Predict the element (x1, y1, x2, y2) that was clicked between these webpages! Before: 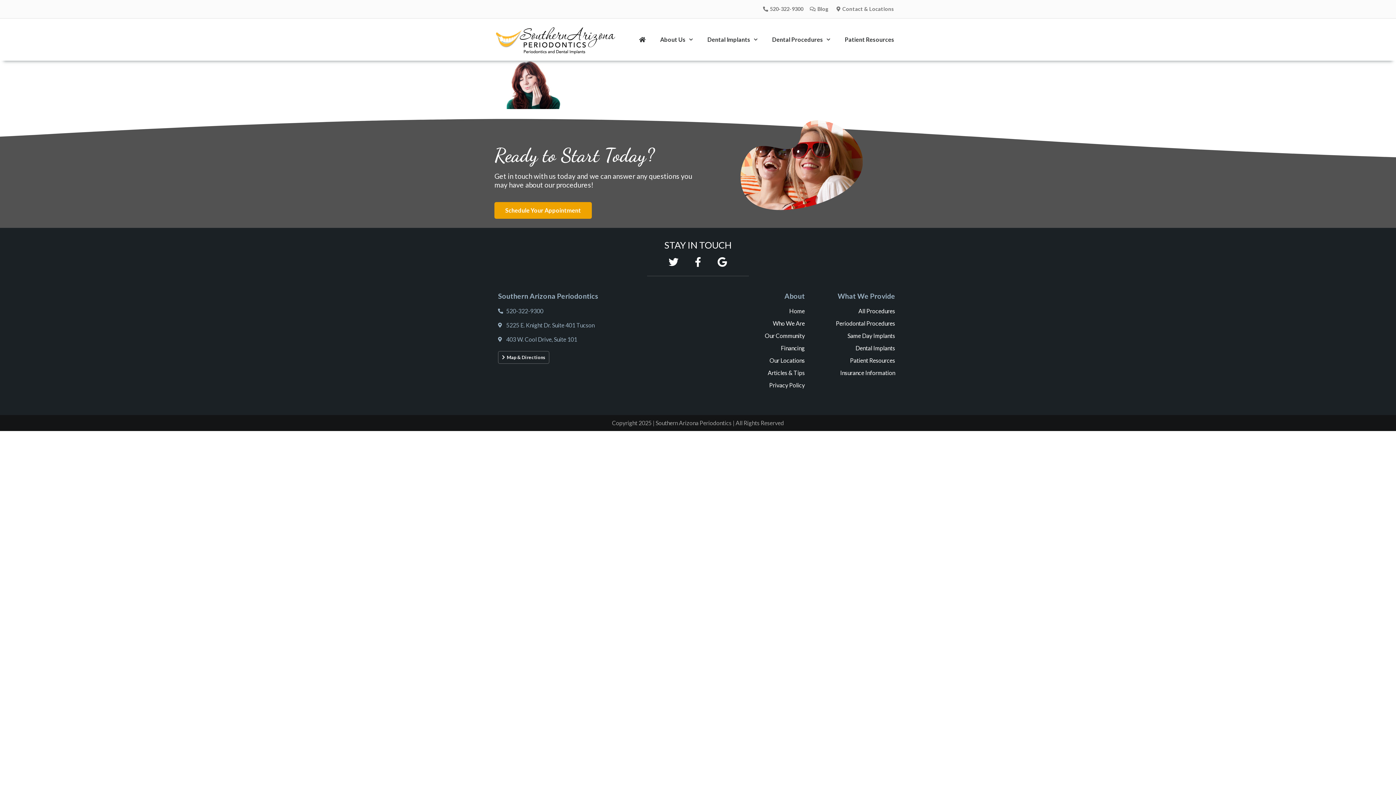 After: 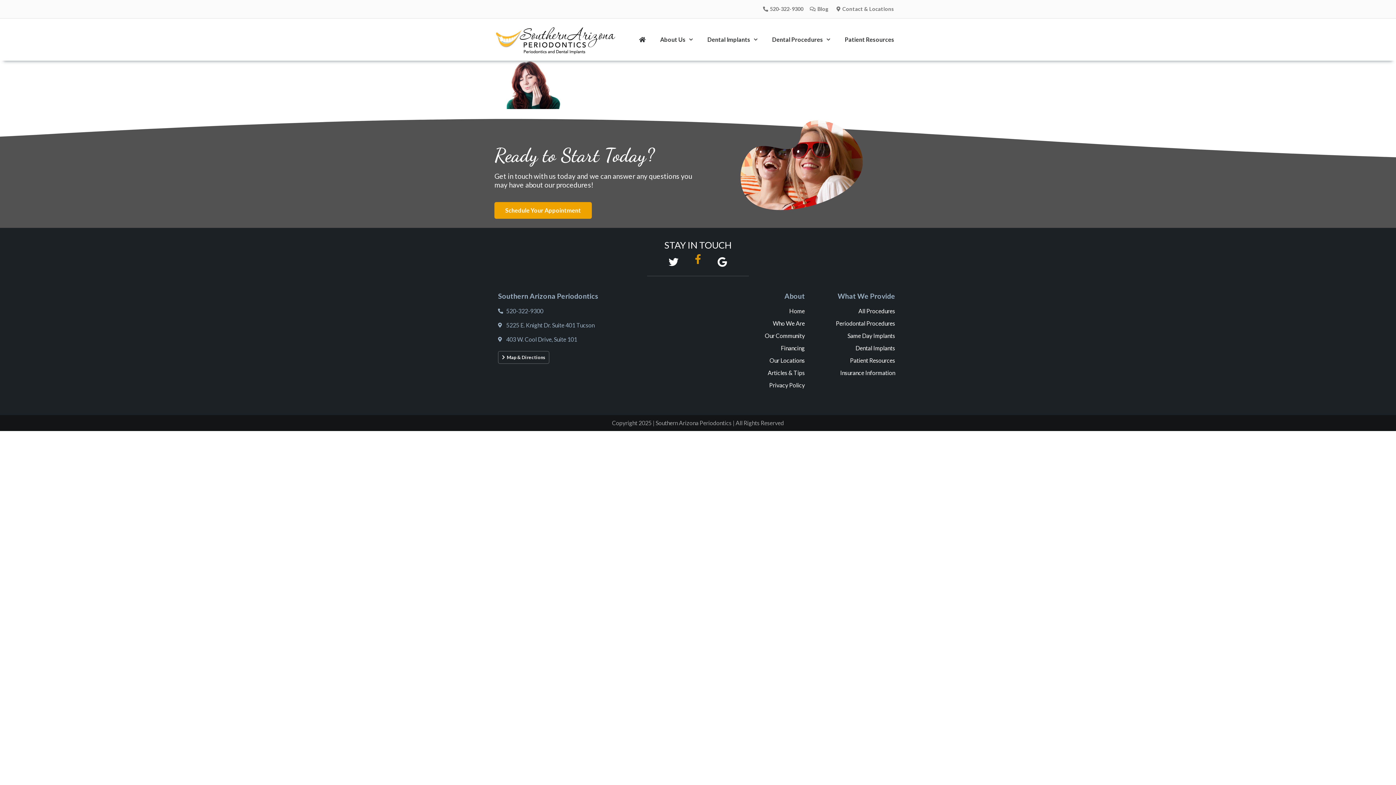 Action: label: Facebook-f bbox: (693, 256, 703, 266)